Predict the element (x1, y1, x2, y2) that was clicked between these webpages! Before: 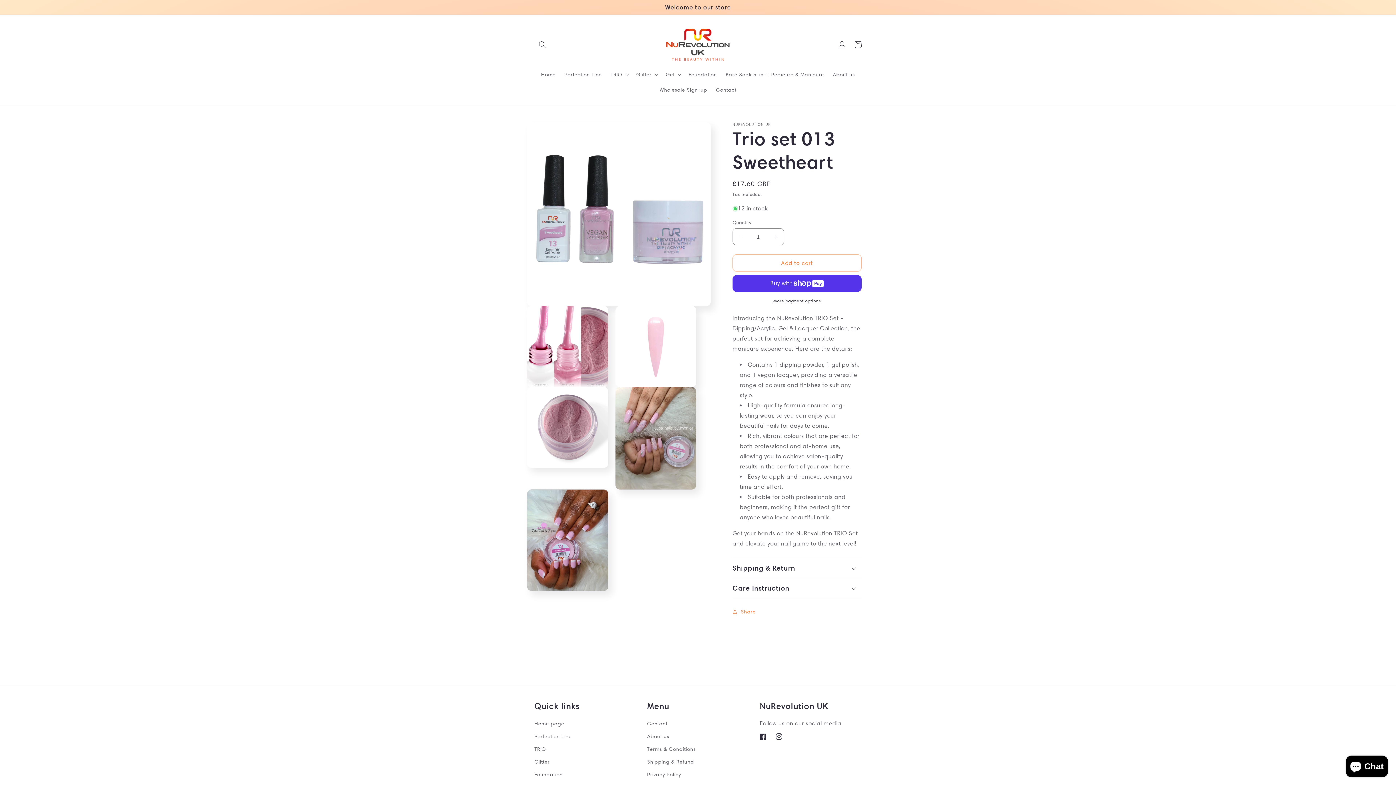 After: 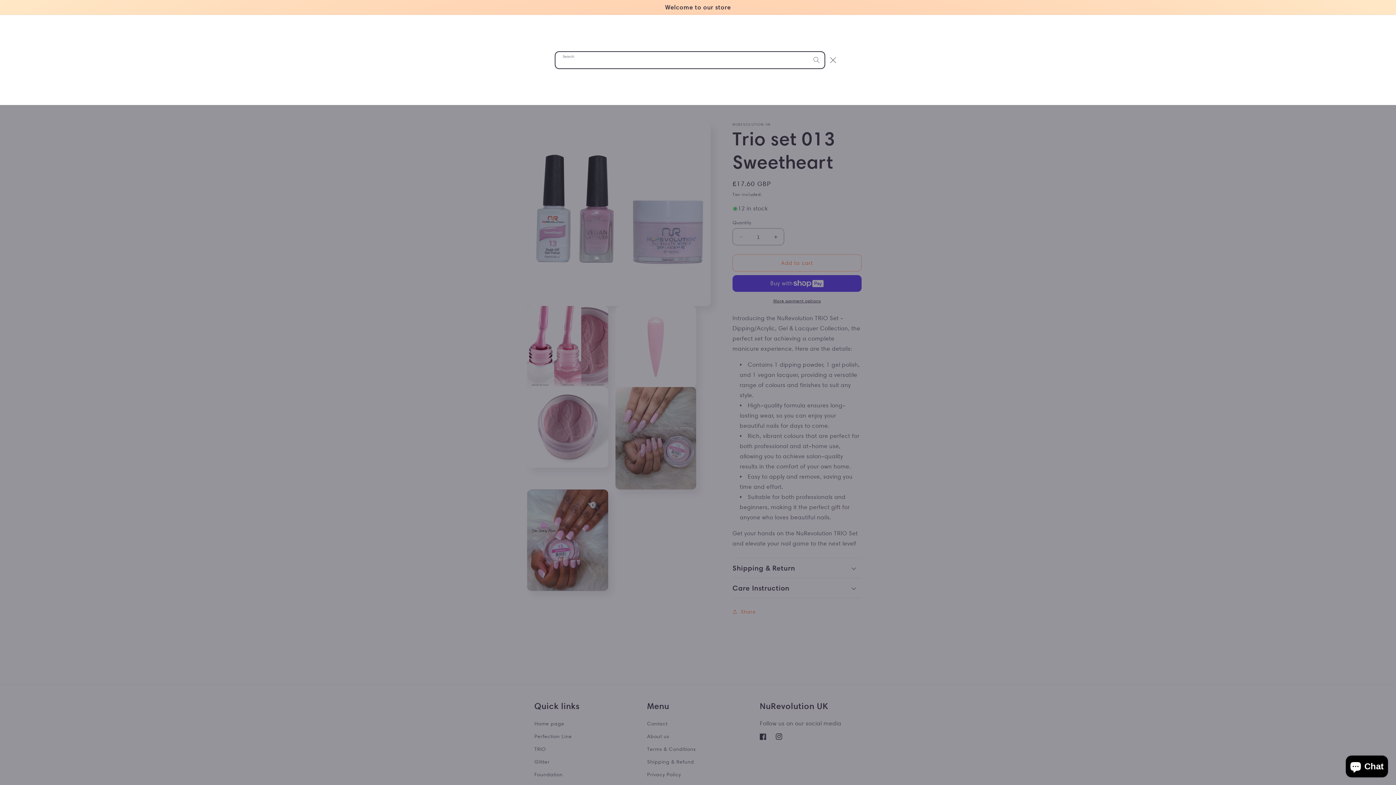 Action: bbox: (534, 36, 550, 52) label: Search